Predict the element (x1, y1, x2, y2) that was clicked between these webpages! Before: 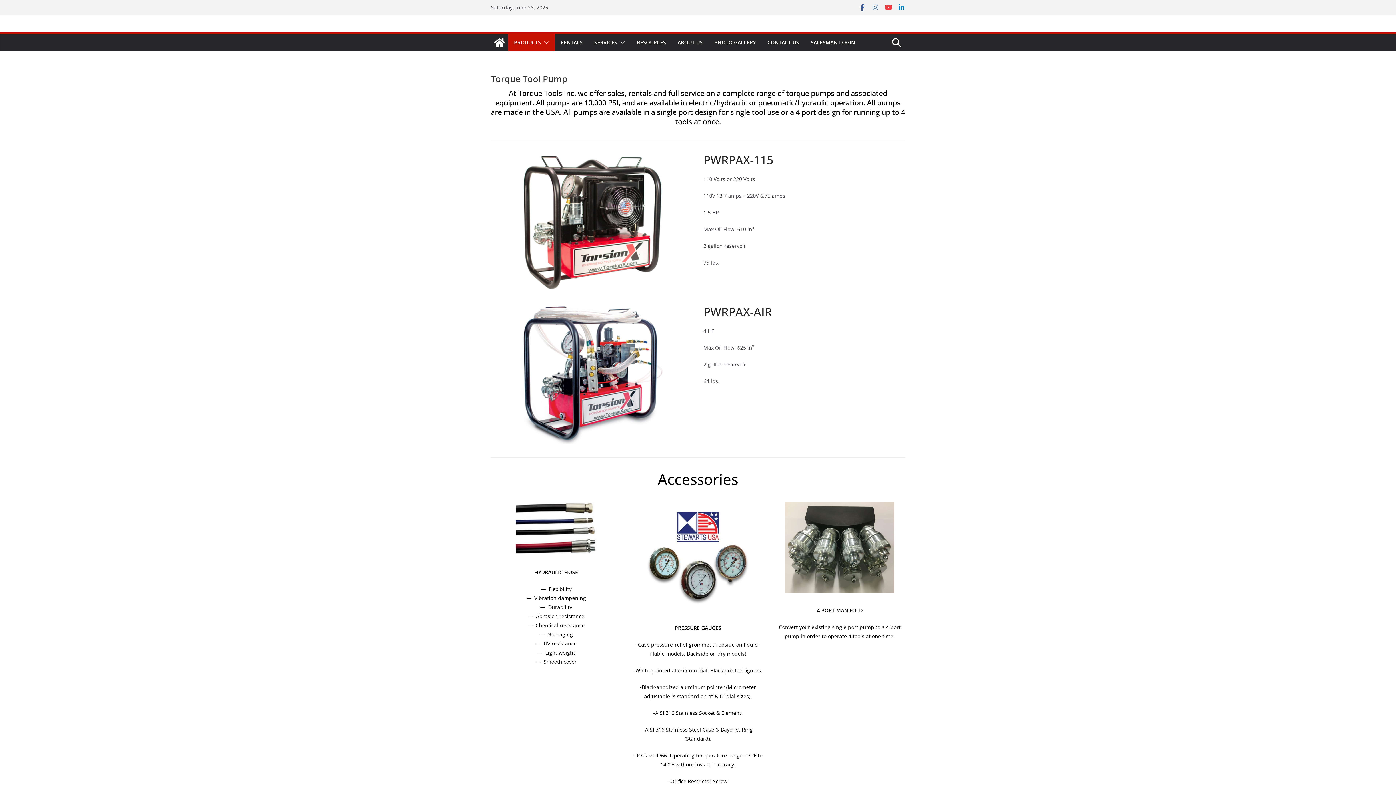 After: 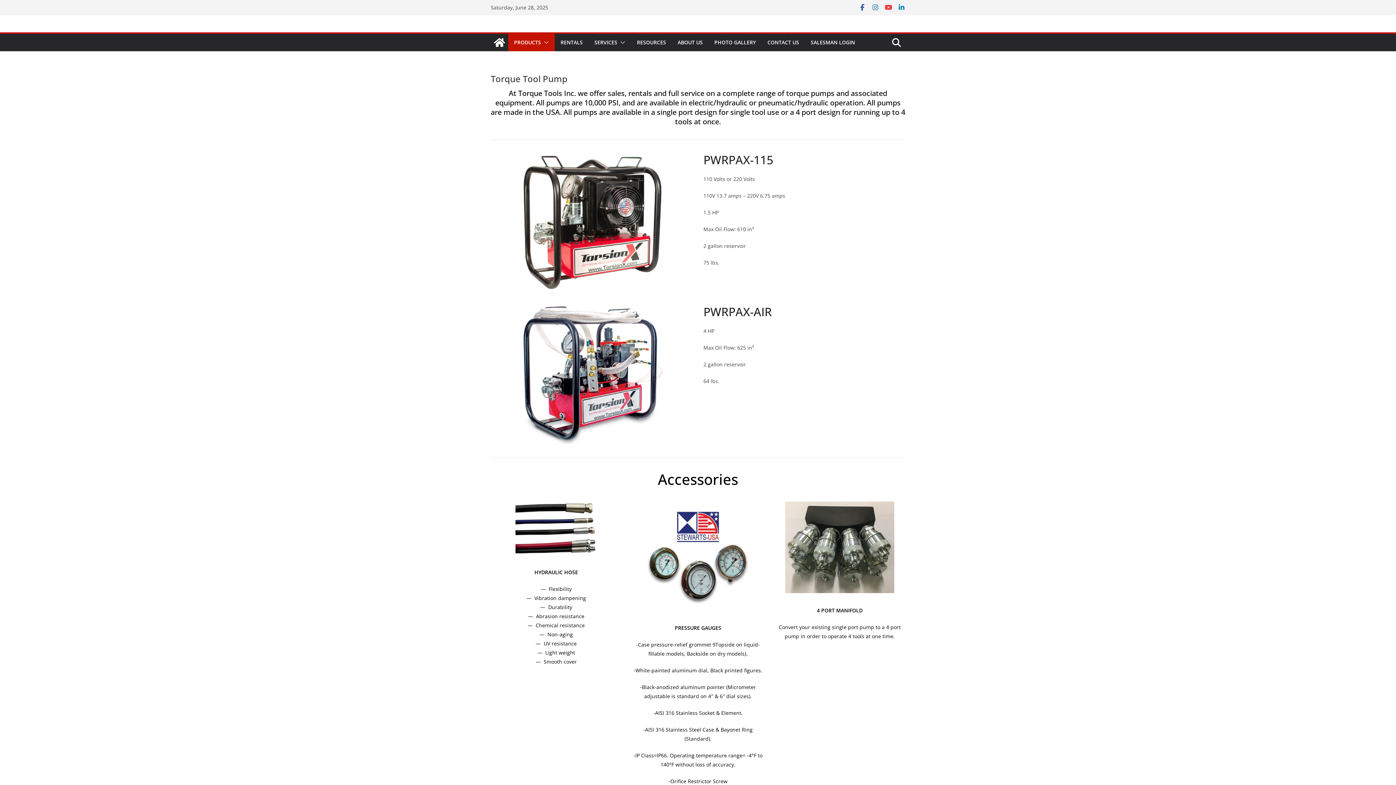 Action: bbox: (872, 3, 879, 11)